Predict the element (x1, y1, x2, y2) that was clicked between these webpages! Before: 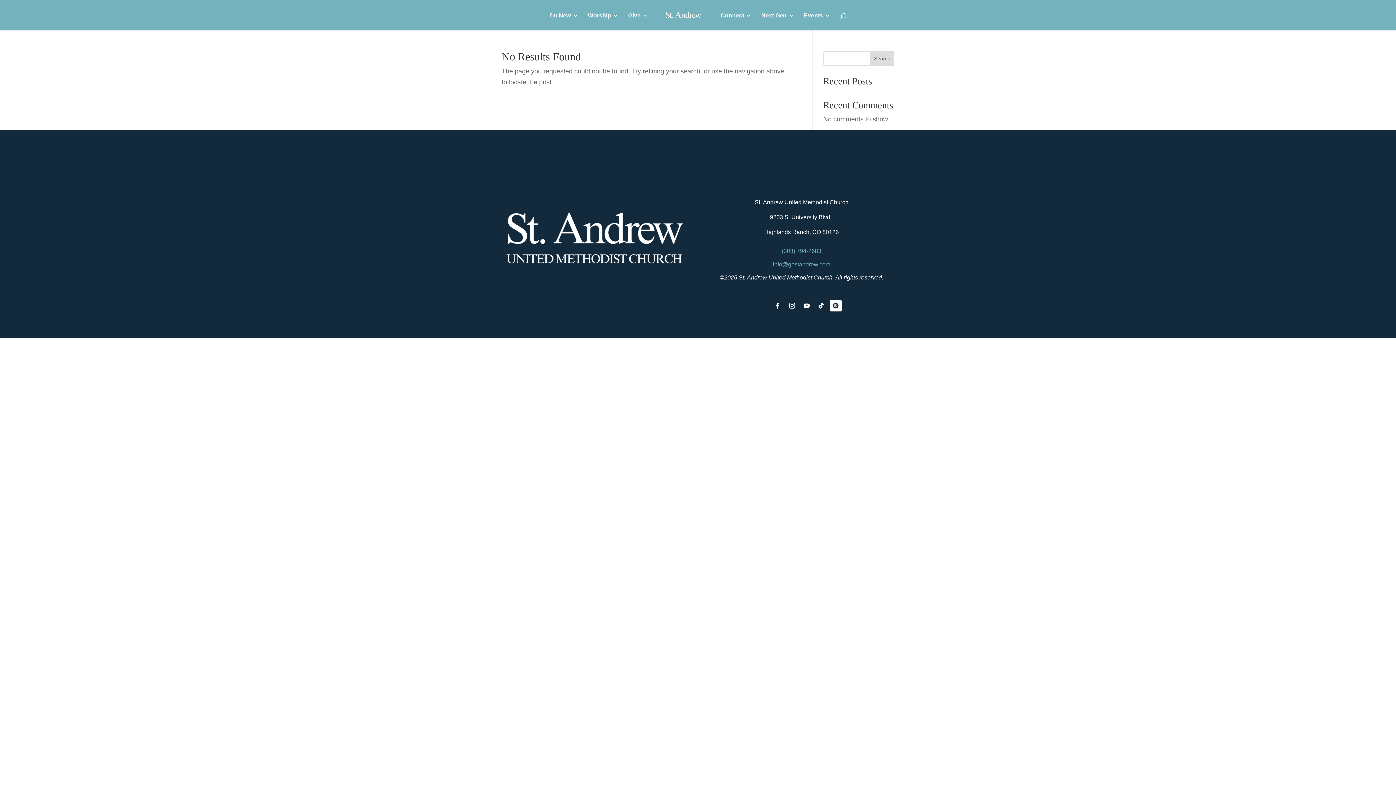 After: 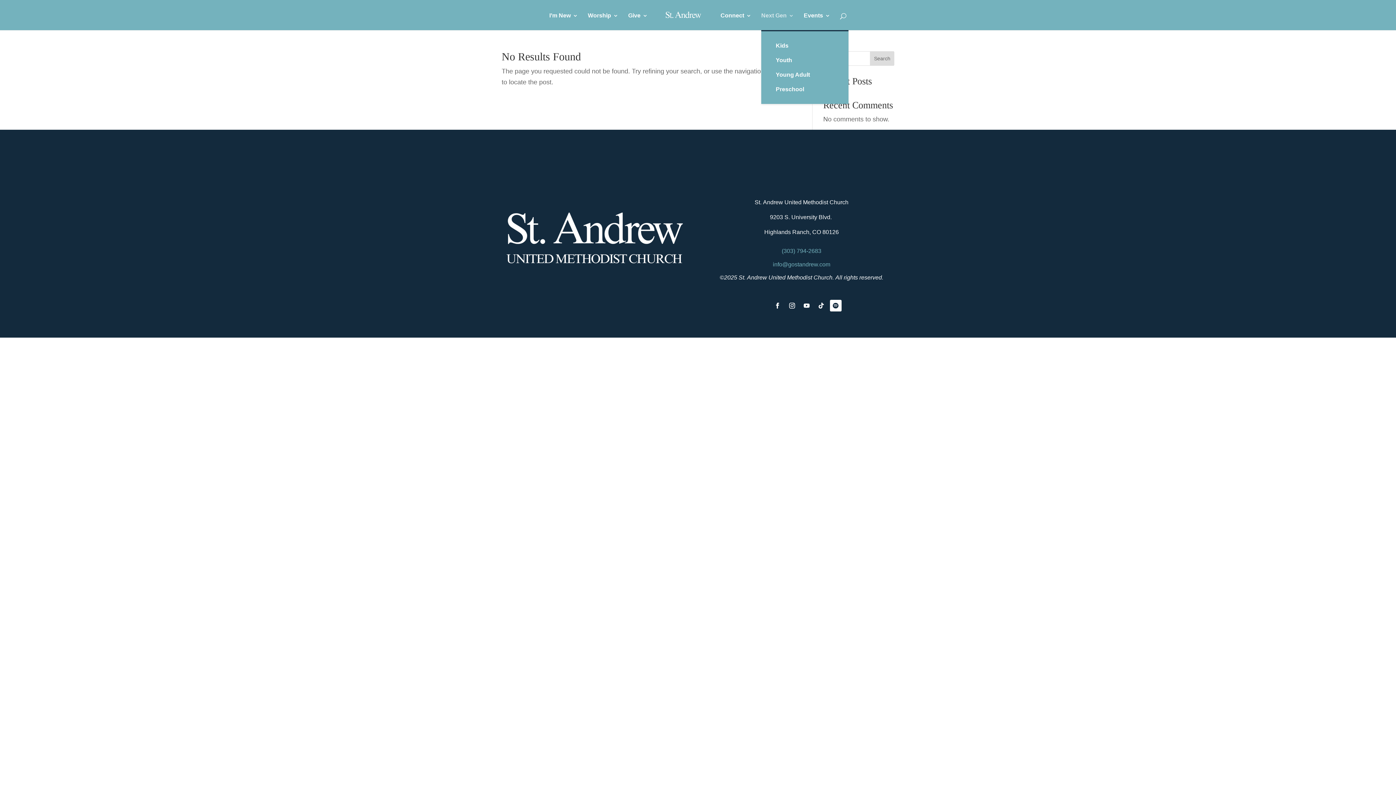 Action: bbox: (761, 13, 794, 30) label: Next Gen